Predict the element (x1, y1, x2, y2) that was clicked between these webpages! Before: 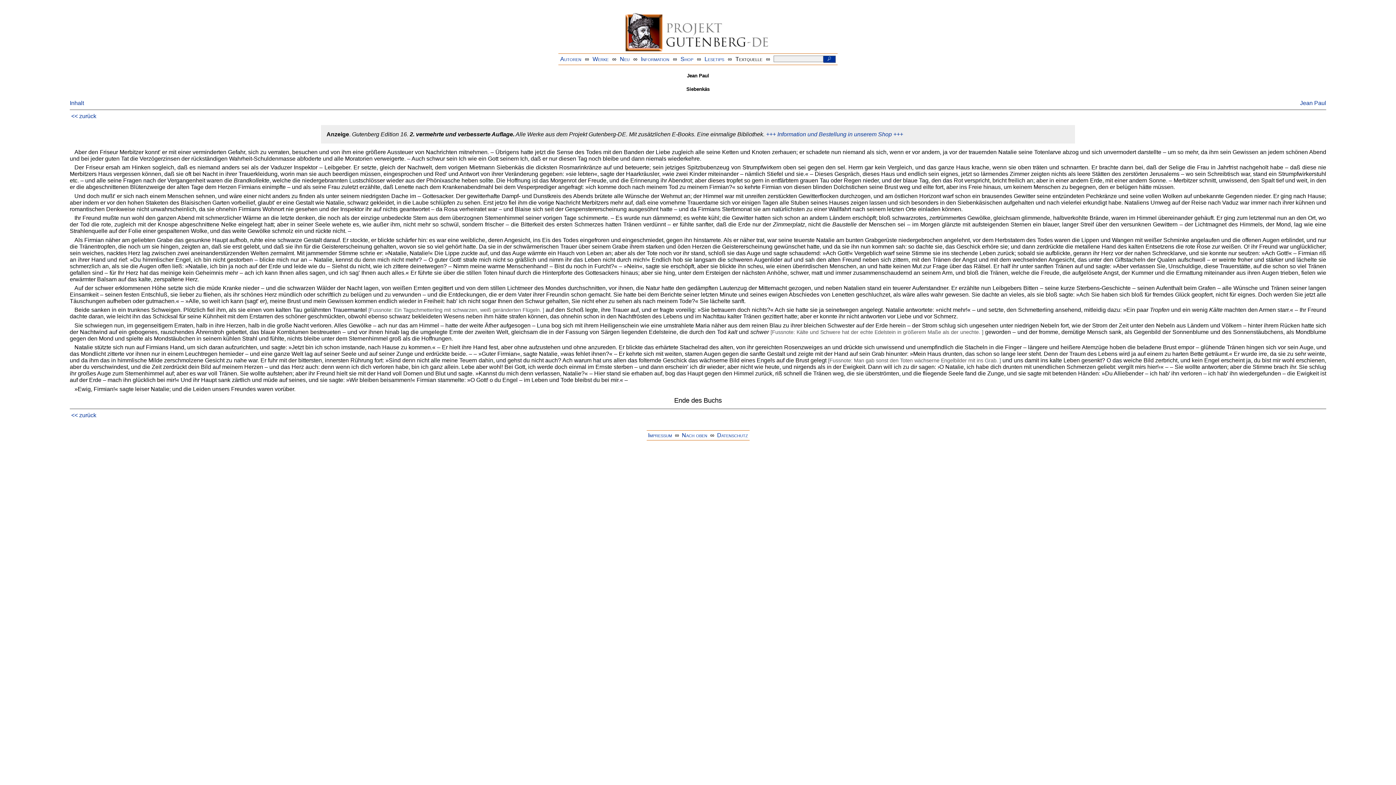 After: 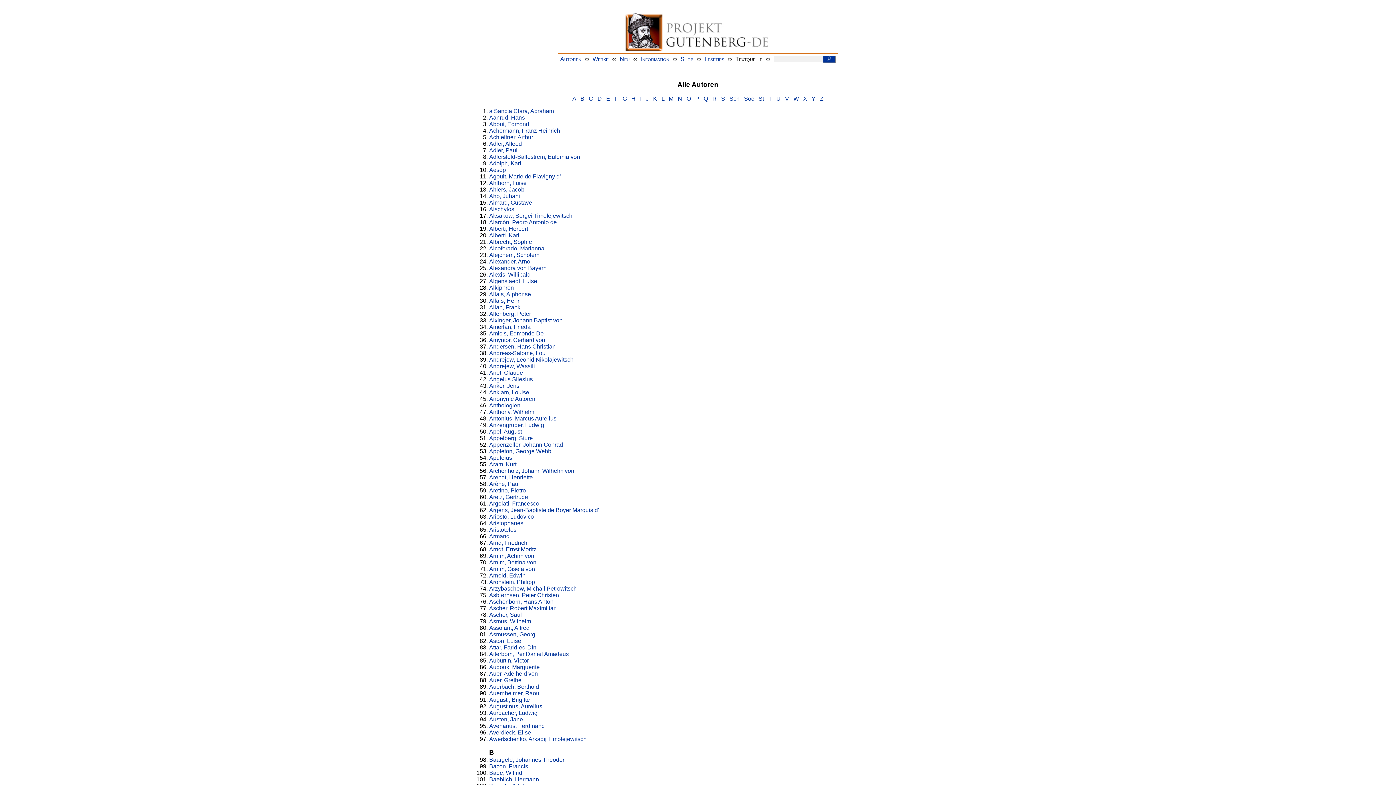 Action: bbox: (560, 55, 581, 62) label: Autoren